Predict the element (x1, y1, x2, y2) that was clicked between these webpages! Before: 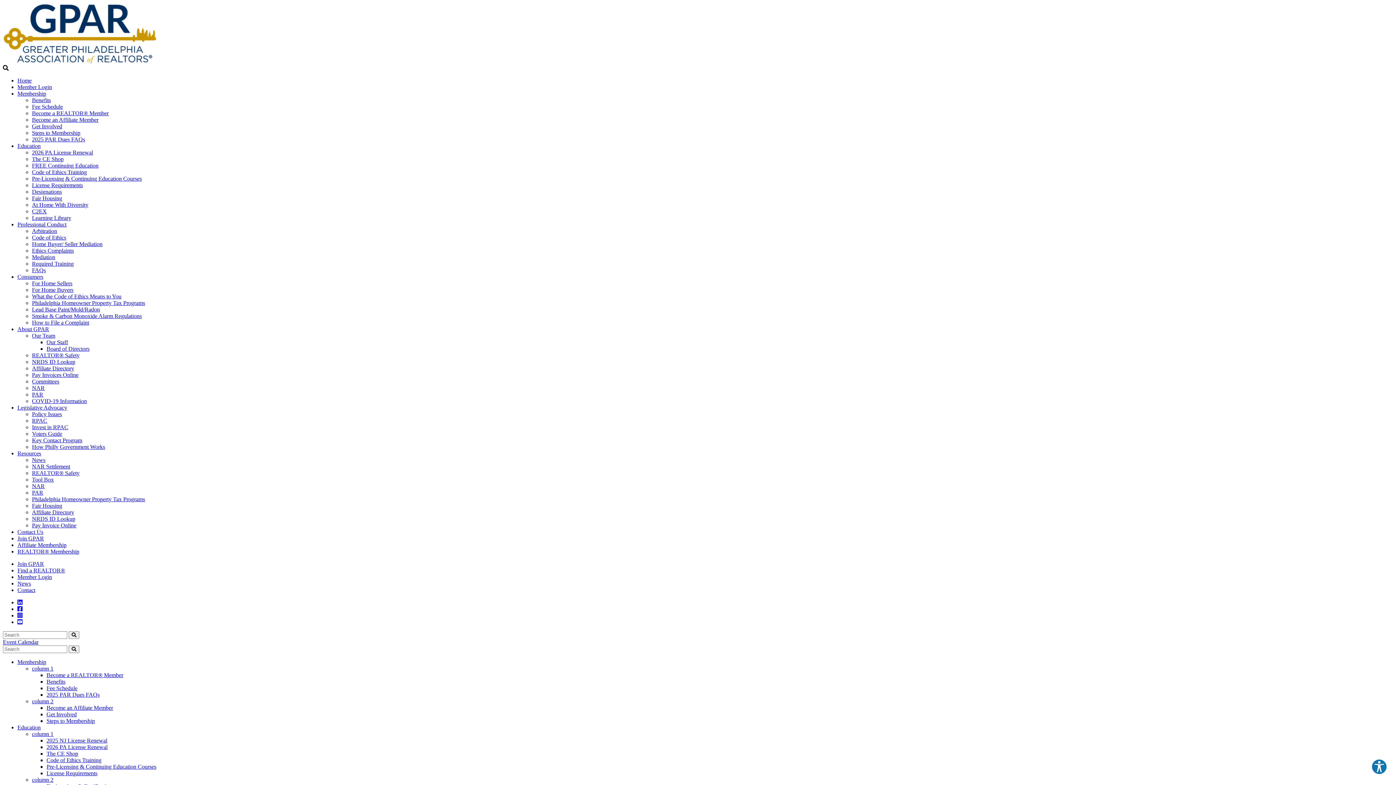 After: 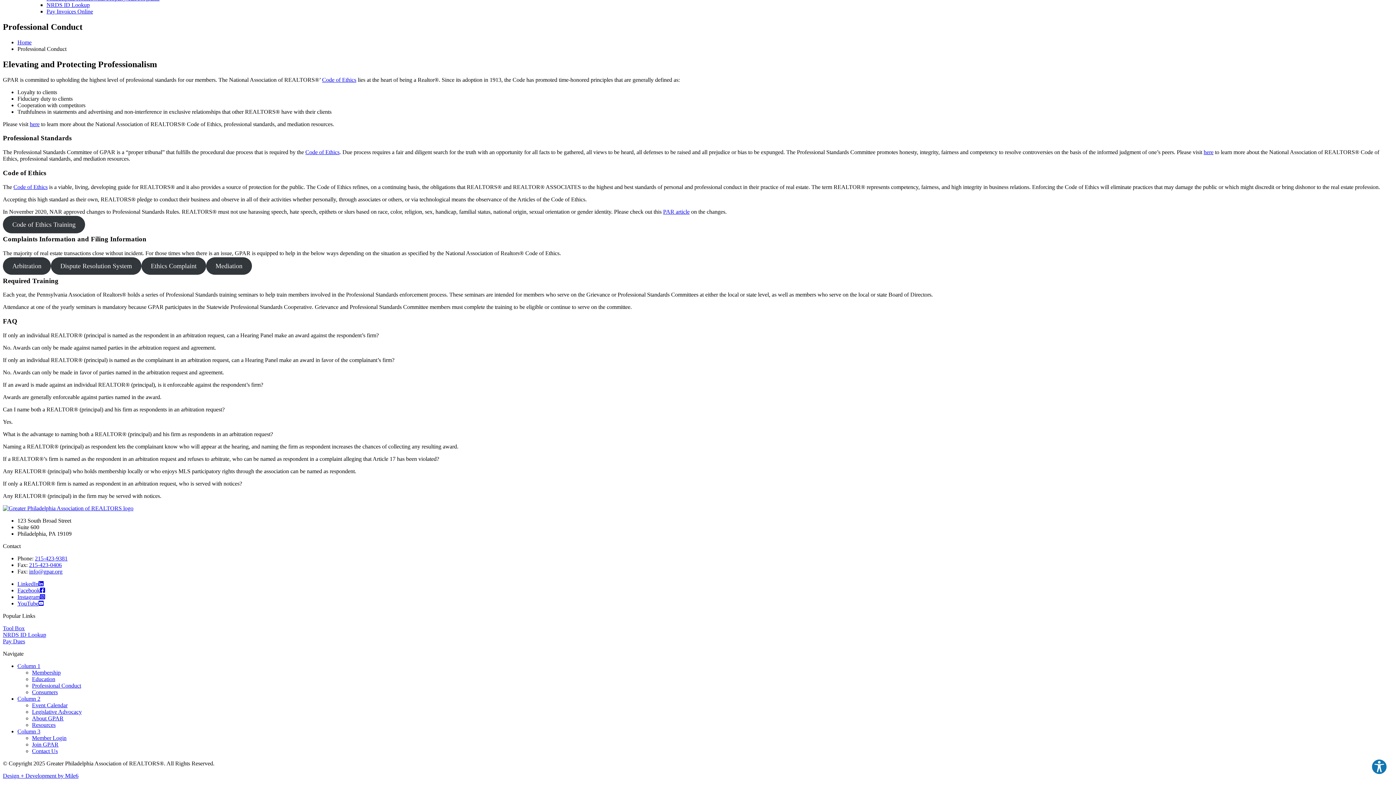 Action: bbox: (32, 260, 73, 266) label: Required Training